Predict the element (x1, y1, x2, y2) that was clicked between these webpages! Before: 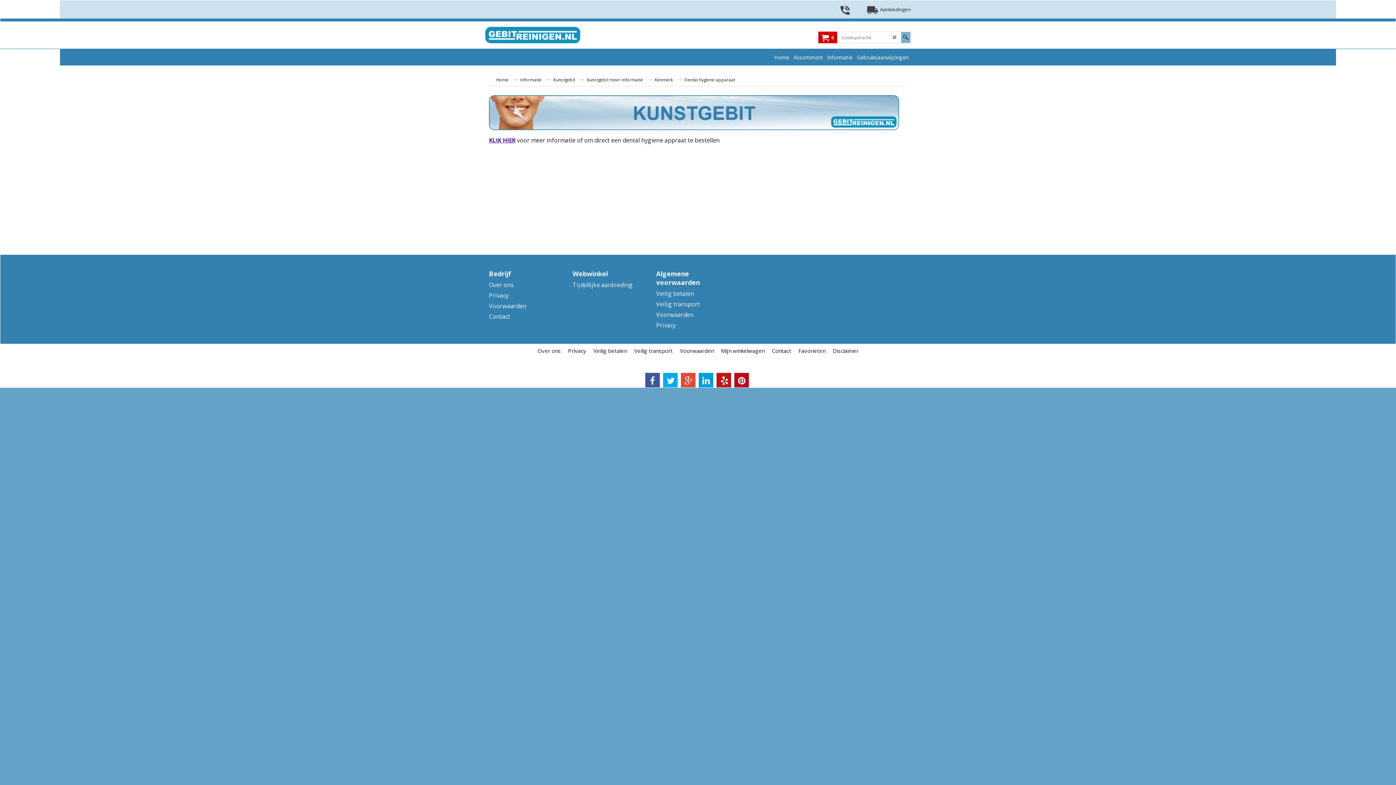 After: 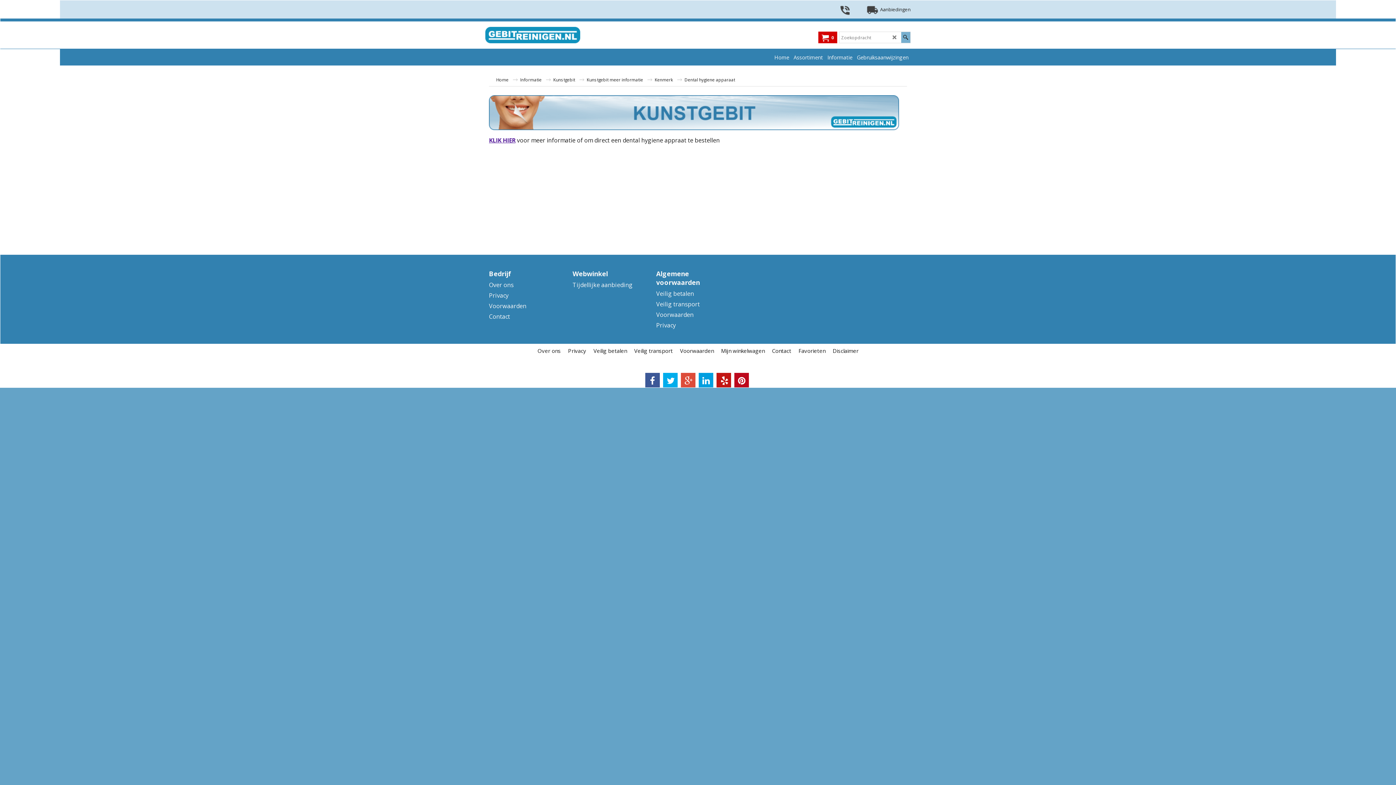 Action: bbox: (663, 373, 677, 387)